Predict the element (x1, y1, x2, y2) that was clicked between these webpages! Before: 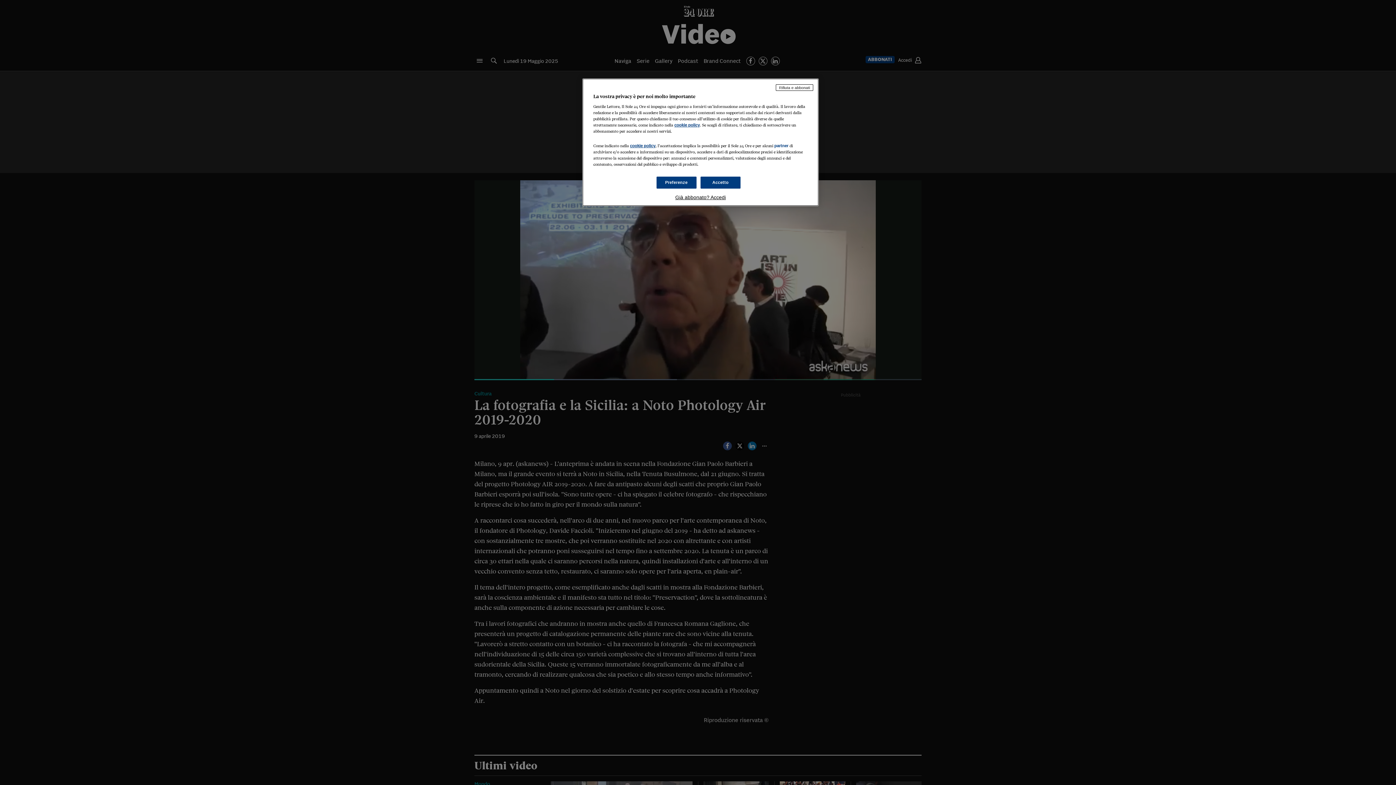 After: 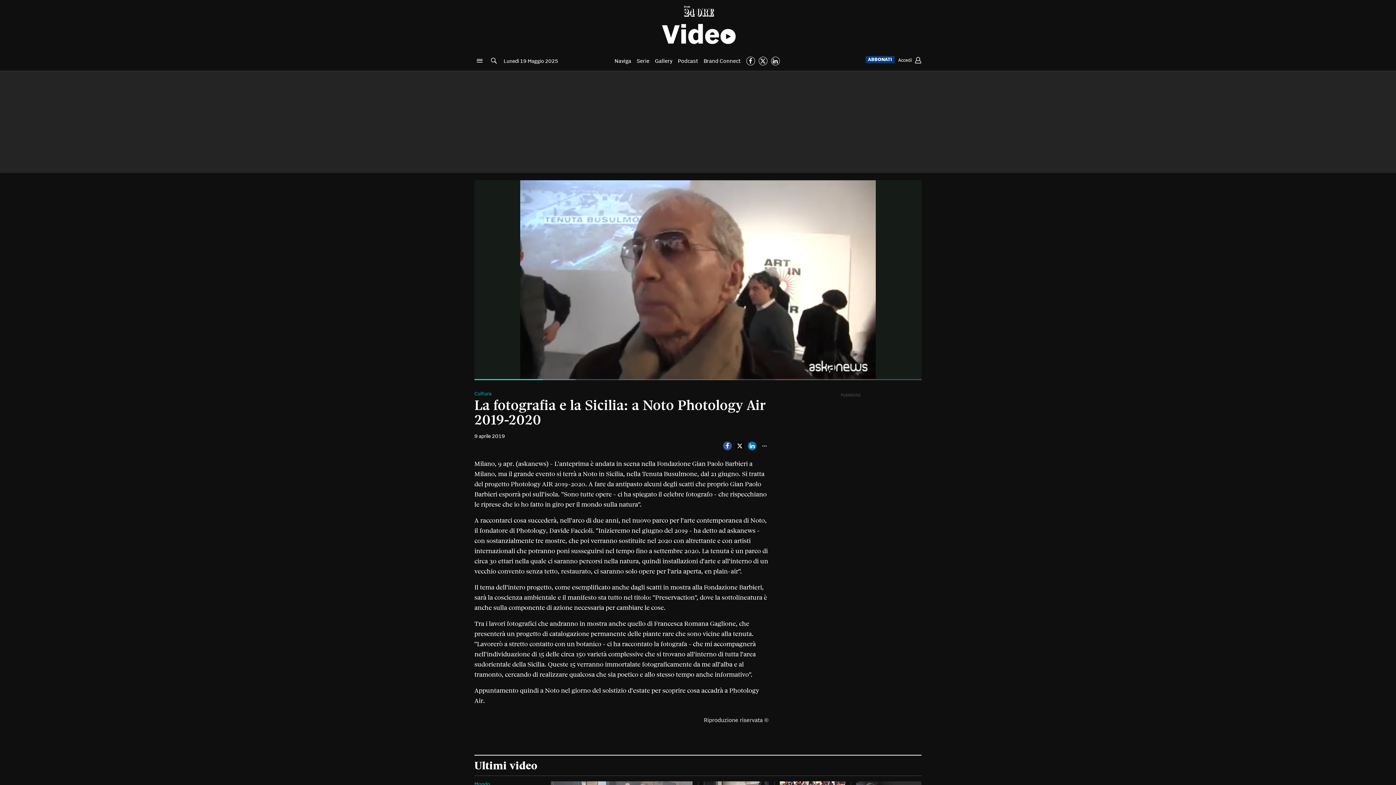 Action: bbox: (700, 176, 740, 188) label: Accetto